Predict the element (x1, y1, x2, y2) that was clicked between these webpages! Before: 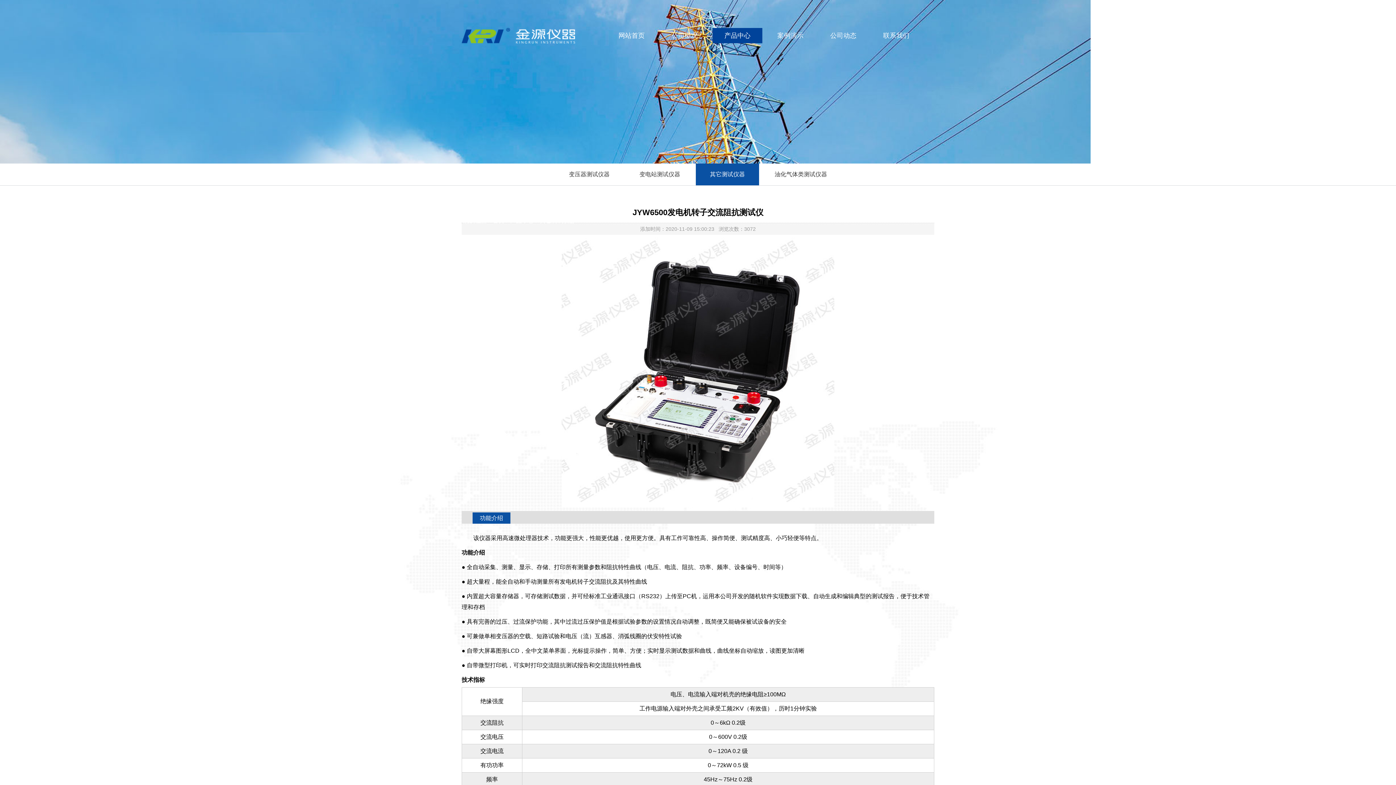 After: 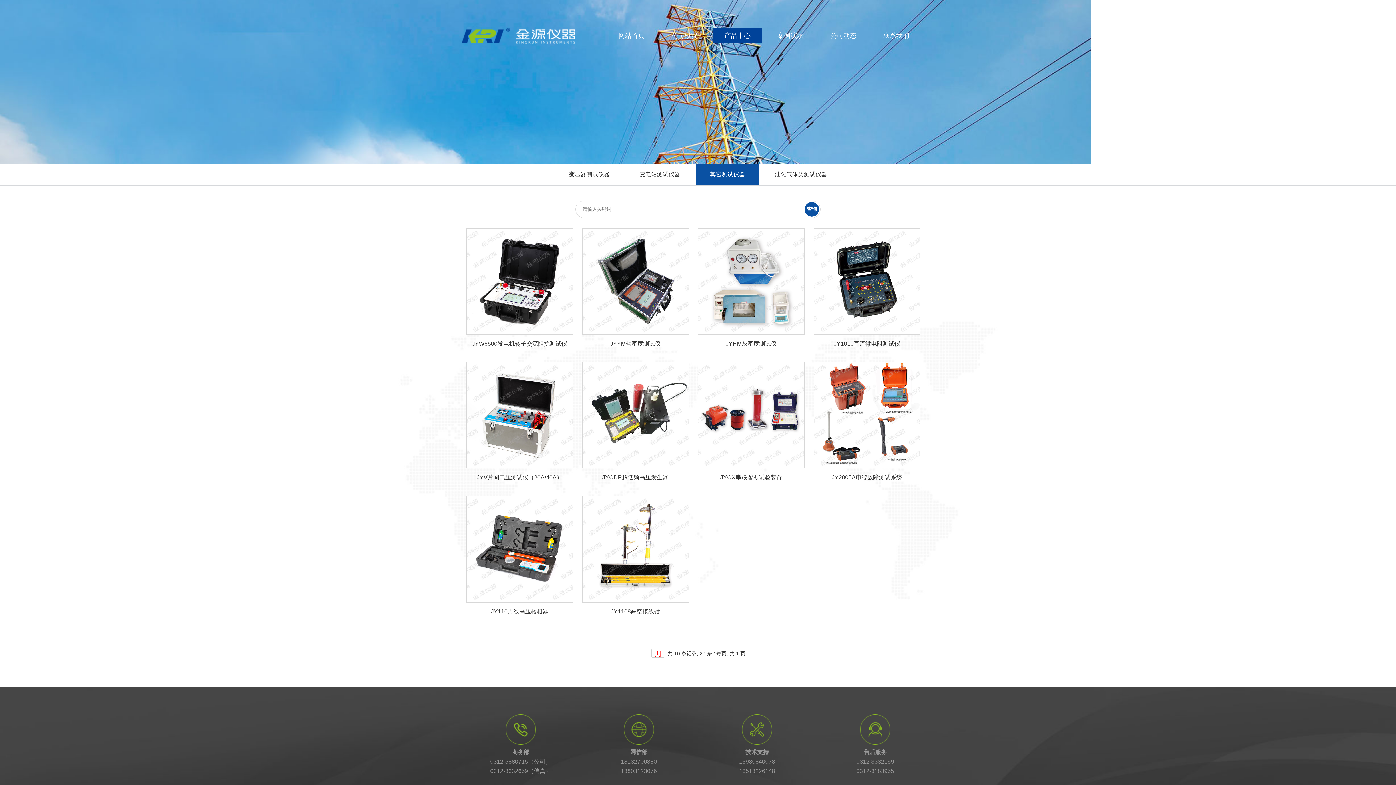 Action: label: 其它测试仪器 bbox: (696, 162, 759, 186)